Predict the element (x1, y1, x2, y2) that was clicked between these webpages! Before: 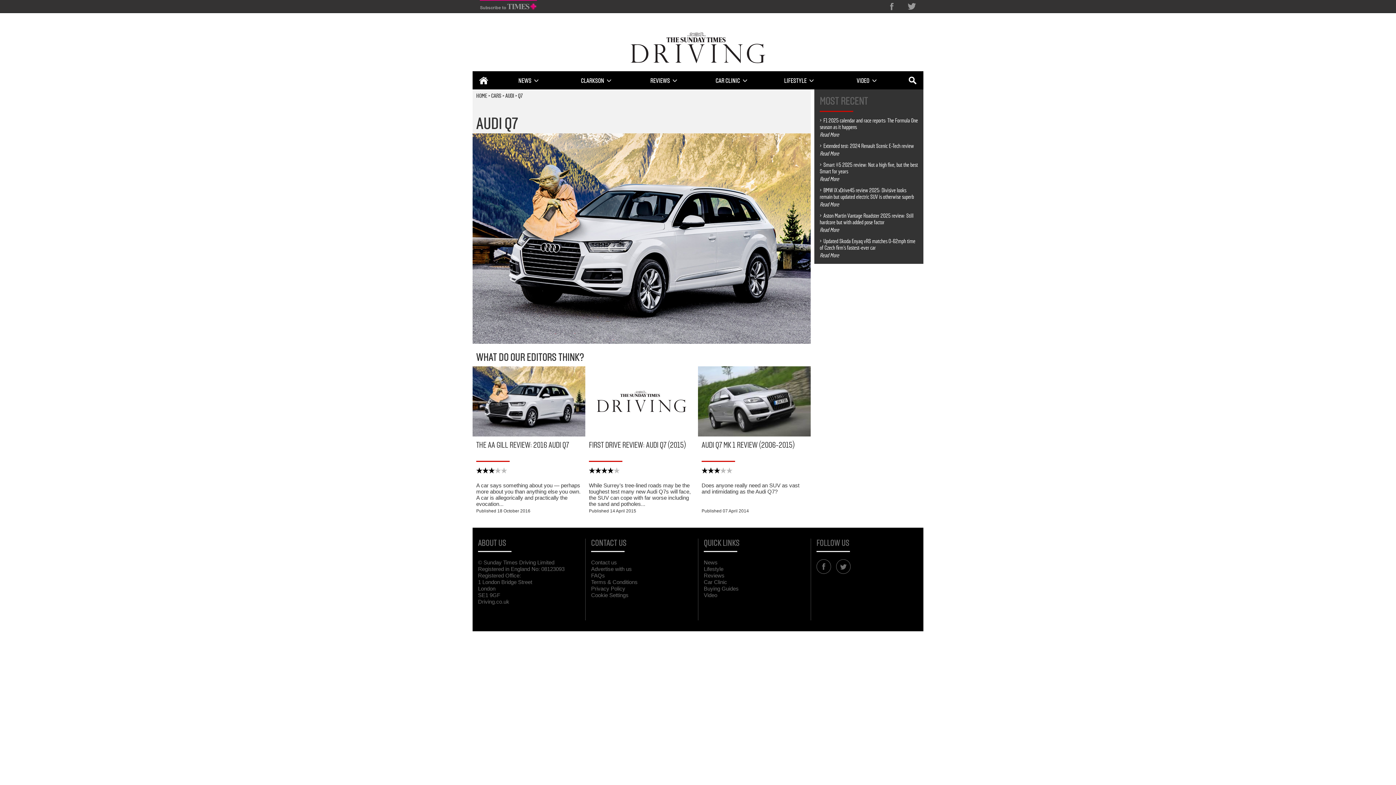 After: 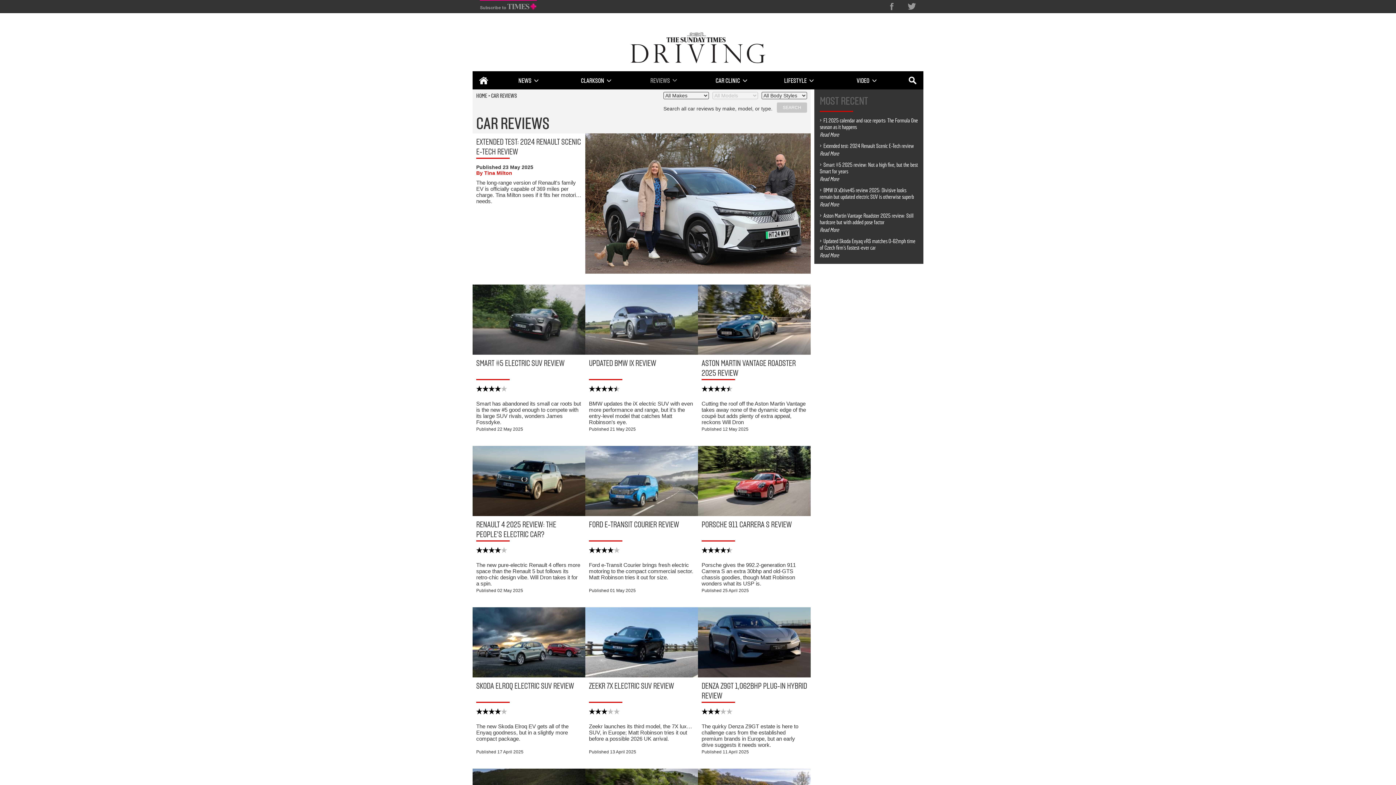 Action: bbox: (630, 72, 698, 89) label: REVIEWS